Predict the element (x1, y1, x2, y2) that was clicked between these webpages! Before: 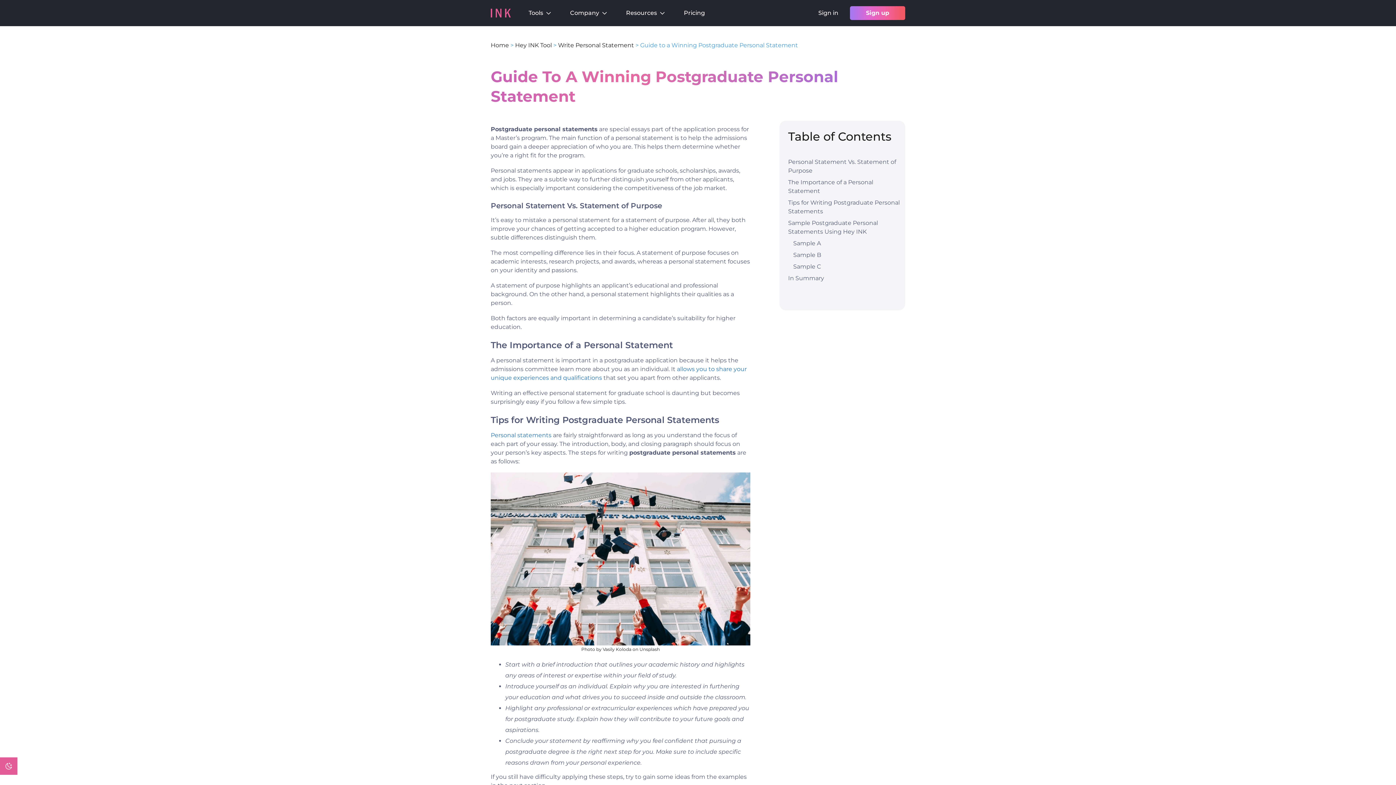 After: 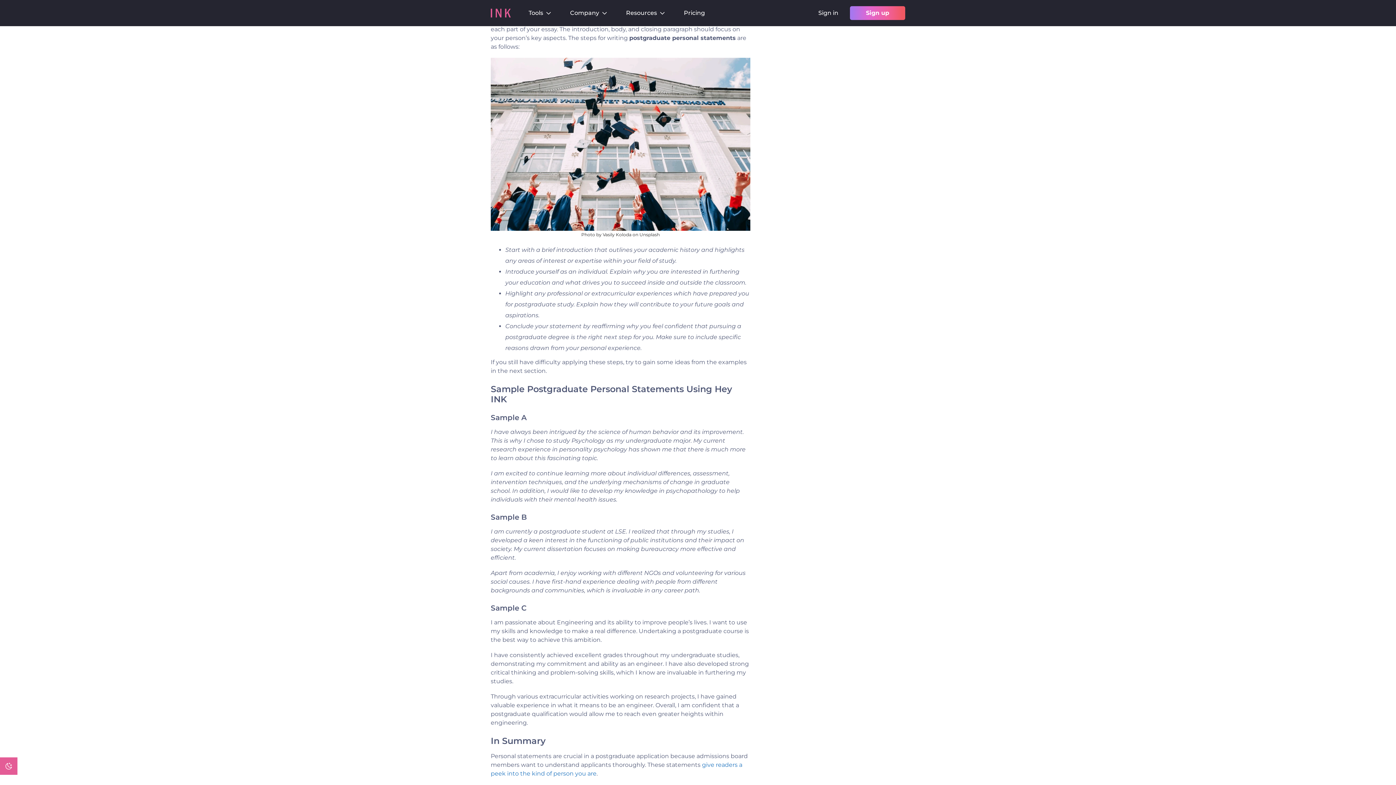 Action: label: Tips for Writing Postgraduate Personal Statements bbox: (788, 197, 901, 216)